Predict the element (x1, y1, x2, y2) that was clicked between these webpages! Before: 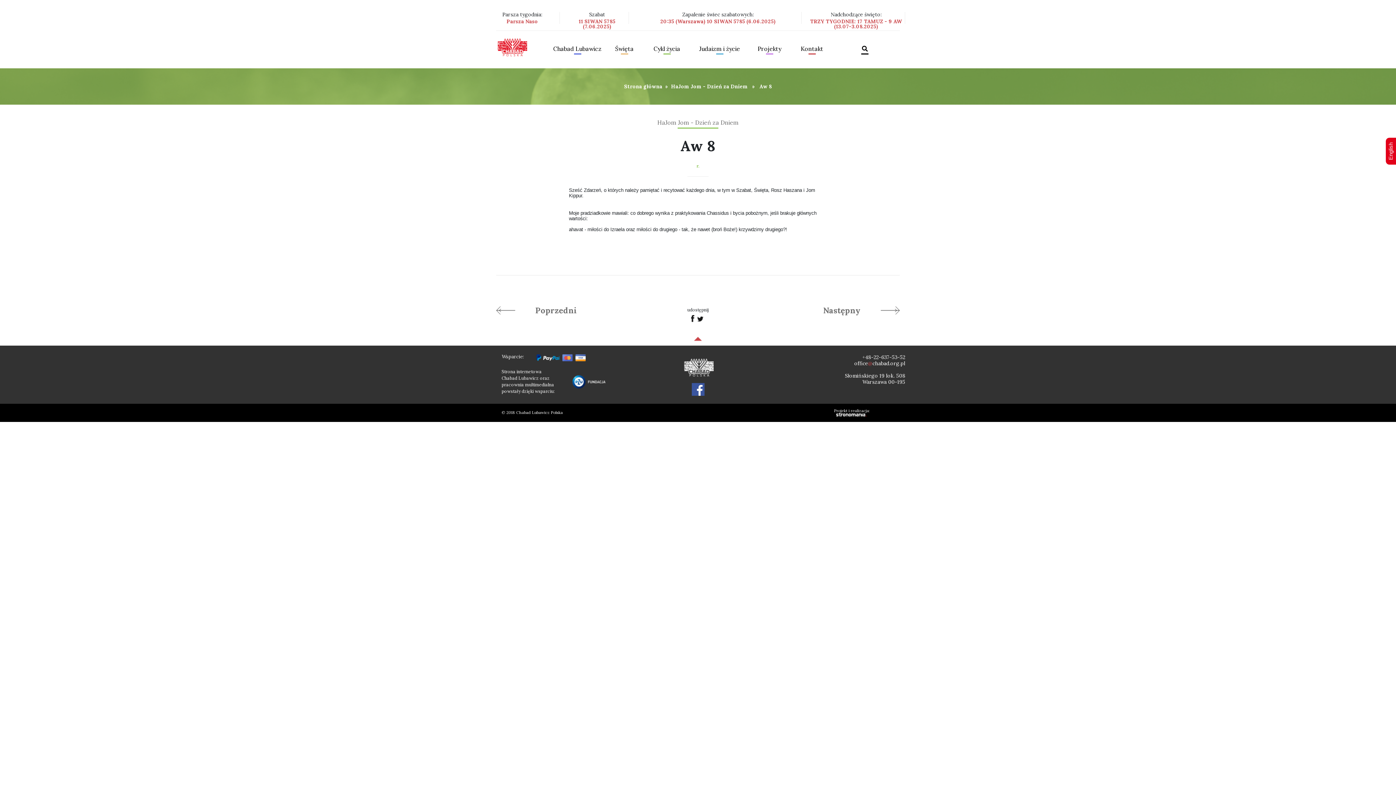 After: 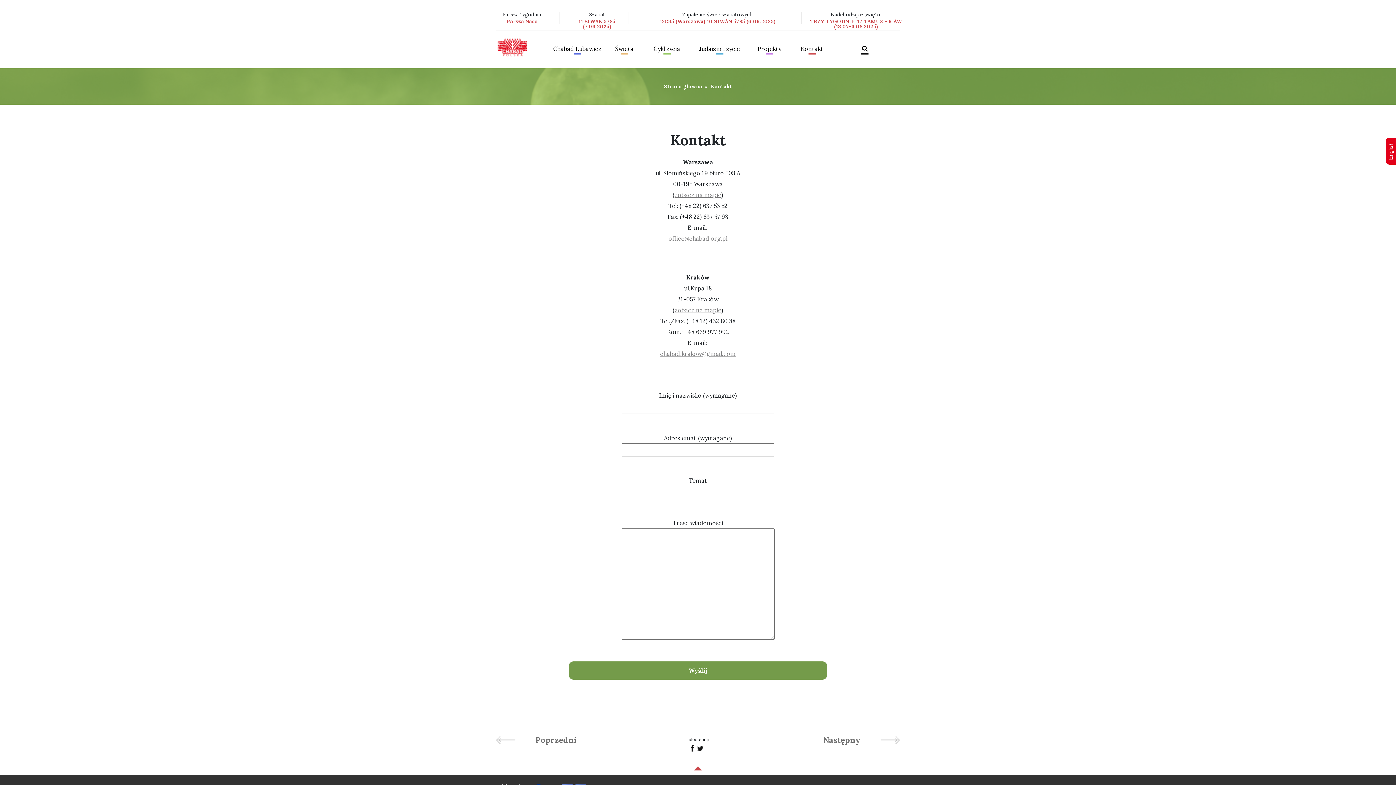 Action: bbox: (785, 45, 838, 54) label: Kontakt